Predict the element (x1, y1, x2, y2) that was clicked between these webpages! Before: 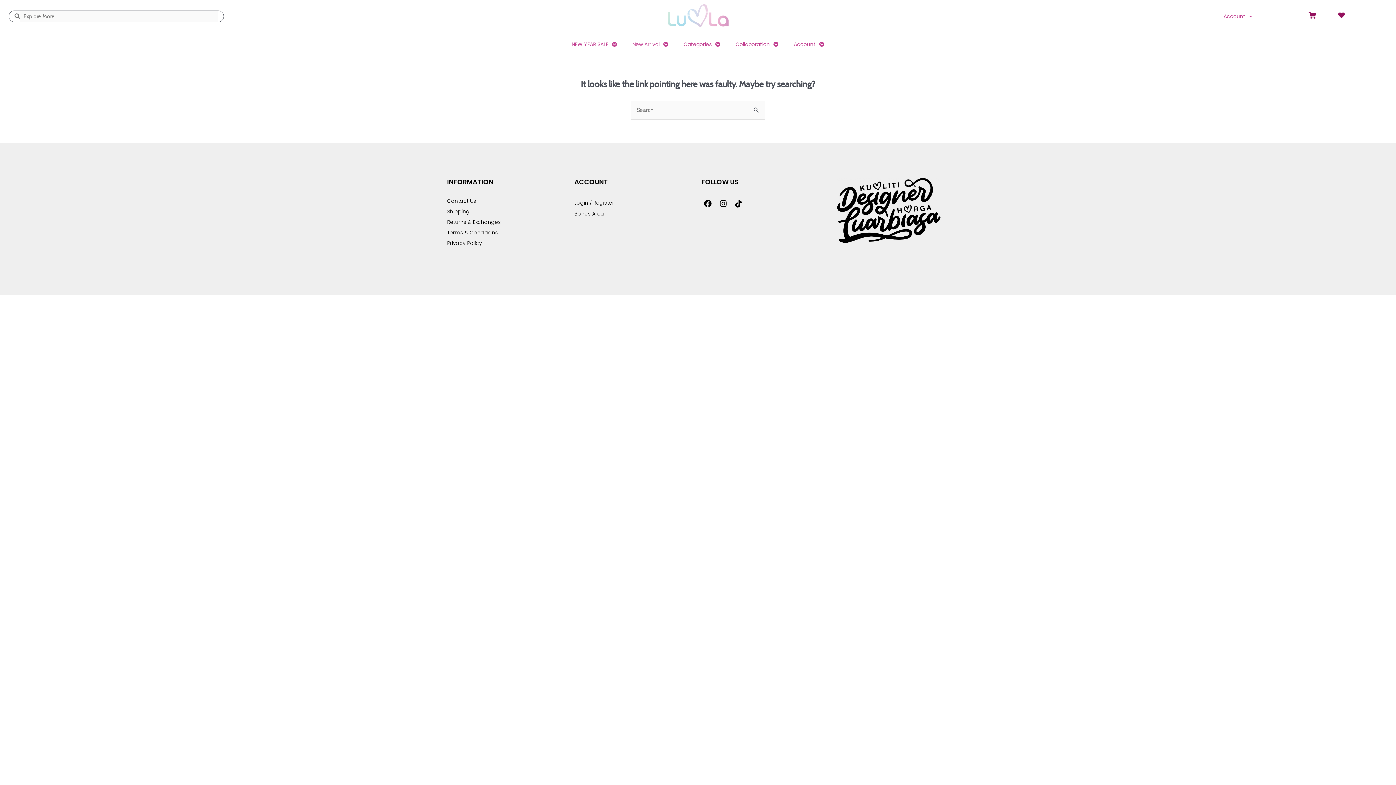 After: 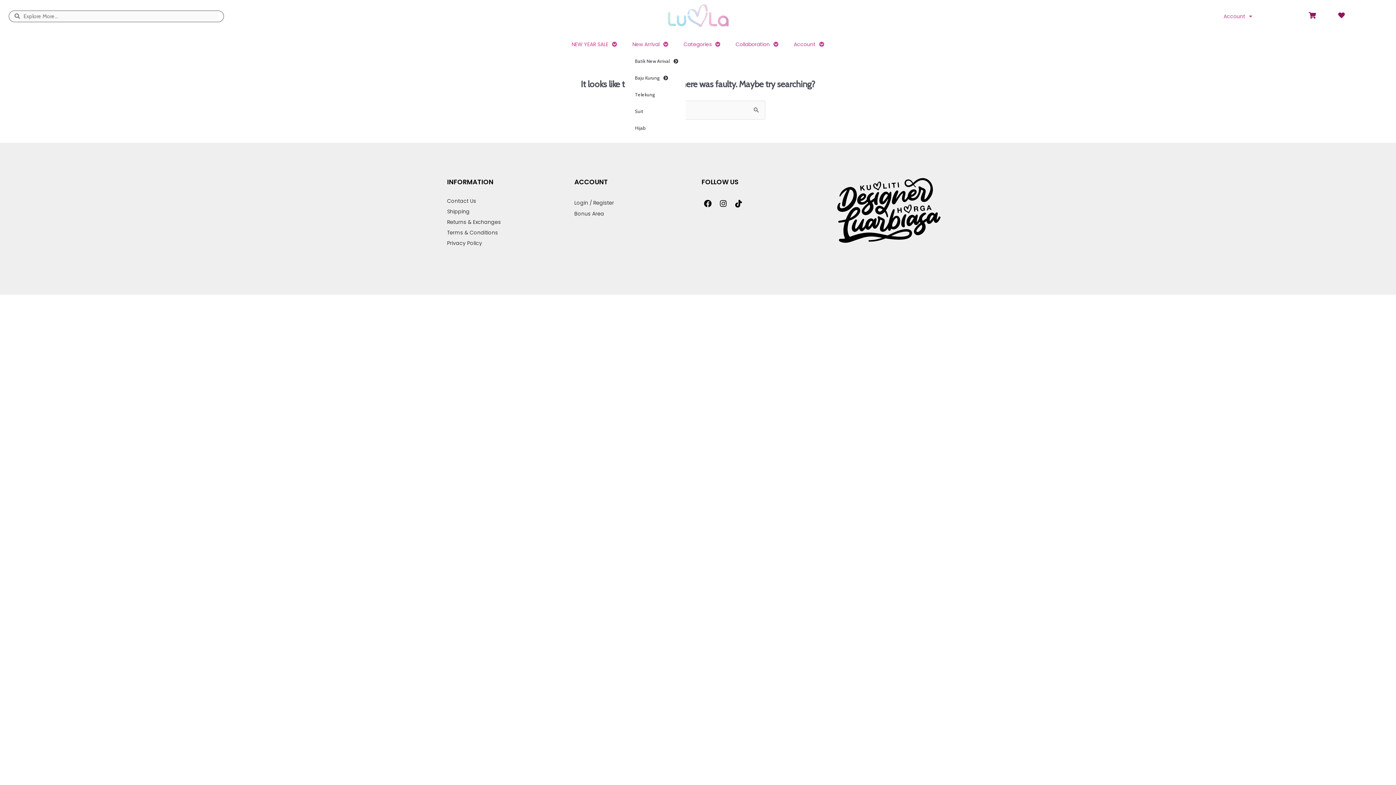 Action: label: New Arrival bbox: (624, 36, 676, 52)